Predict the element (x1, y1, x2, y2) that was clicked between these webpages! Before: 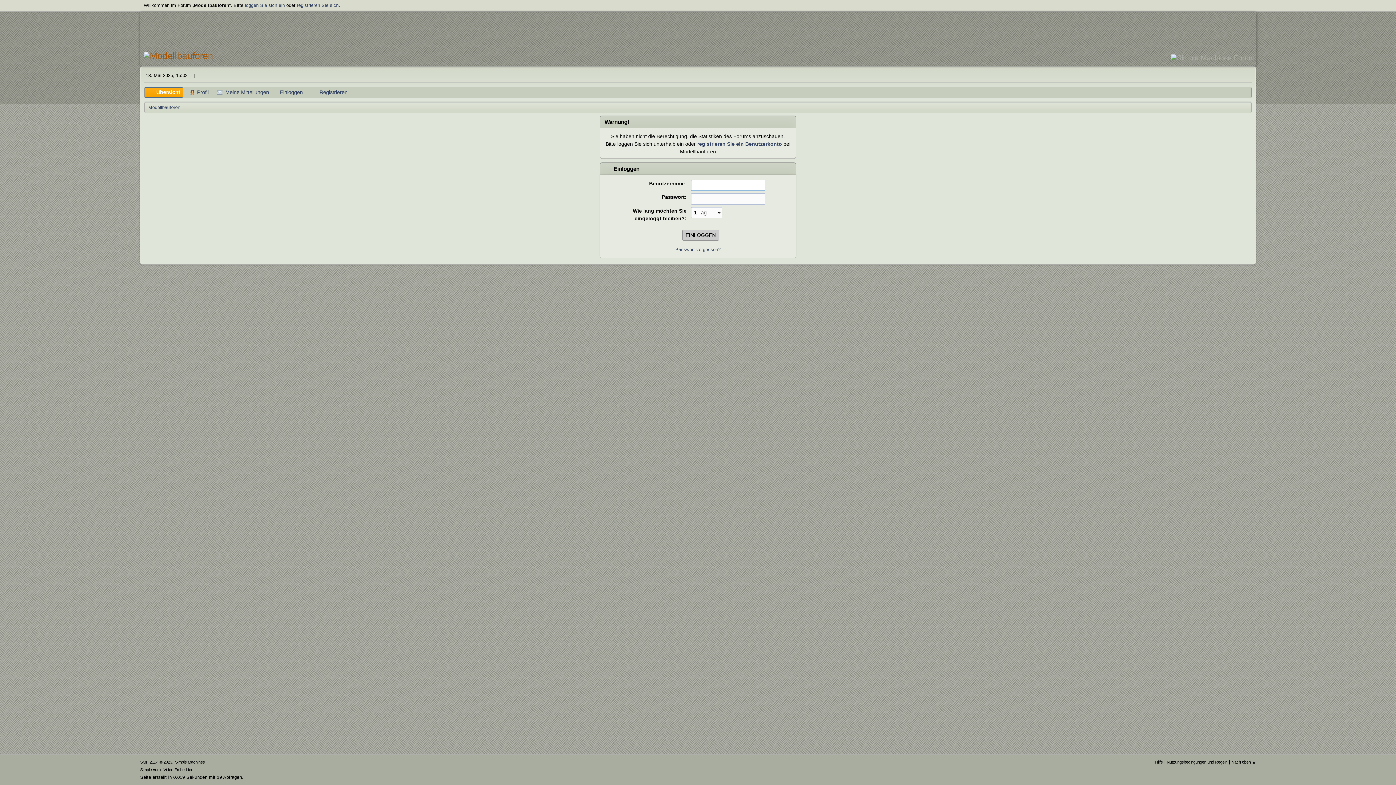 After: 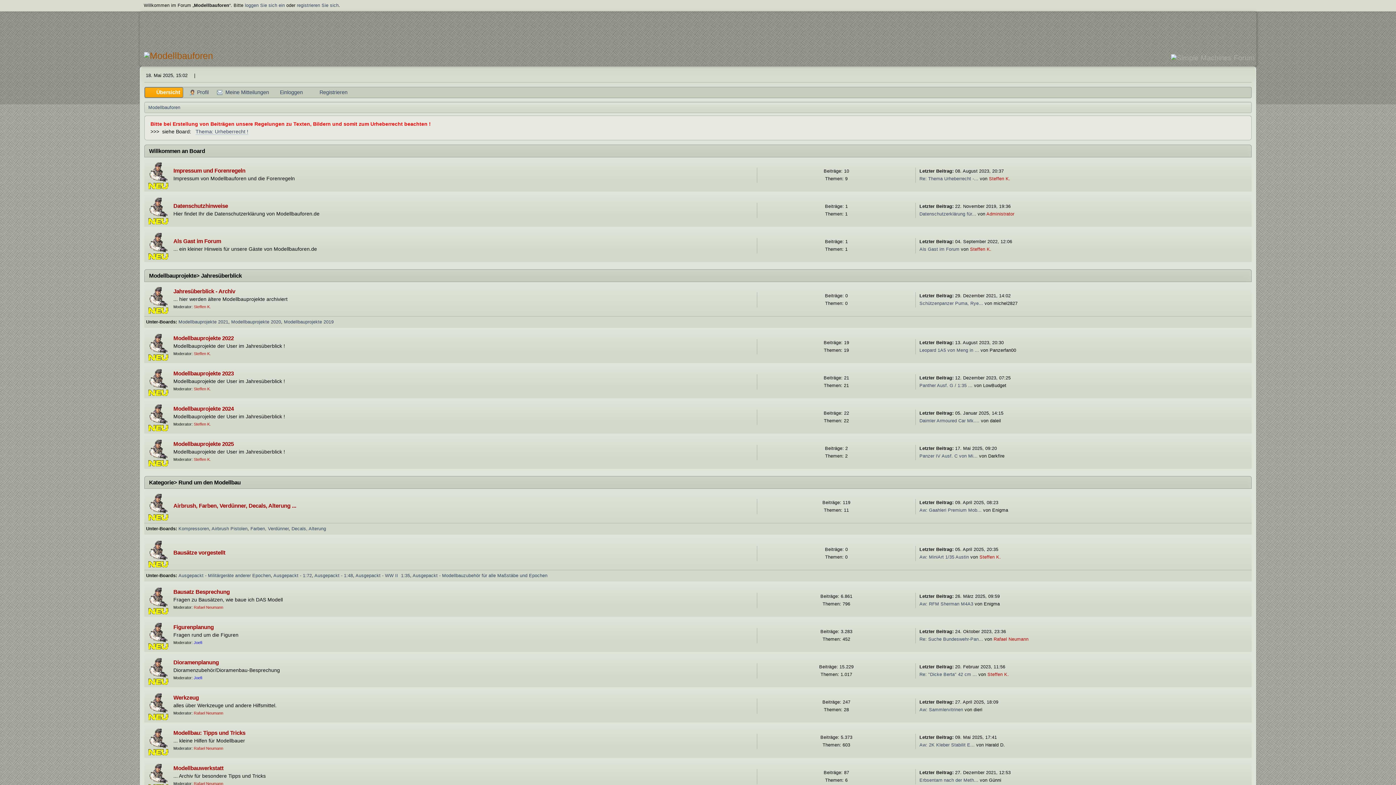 Action: bbox: (148, 101, 180, 111) label: Modellbauforen